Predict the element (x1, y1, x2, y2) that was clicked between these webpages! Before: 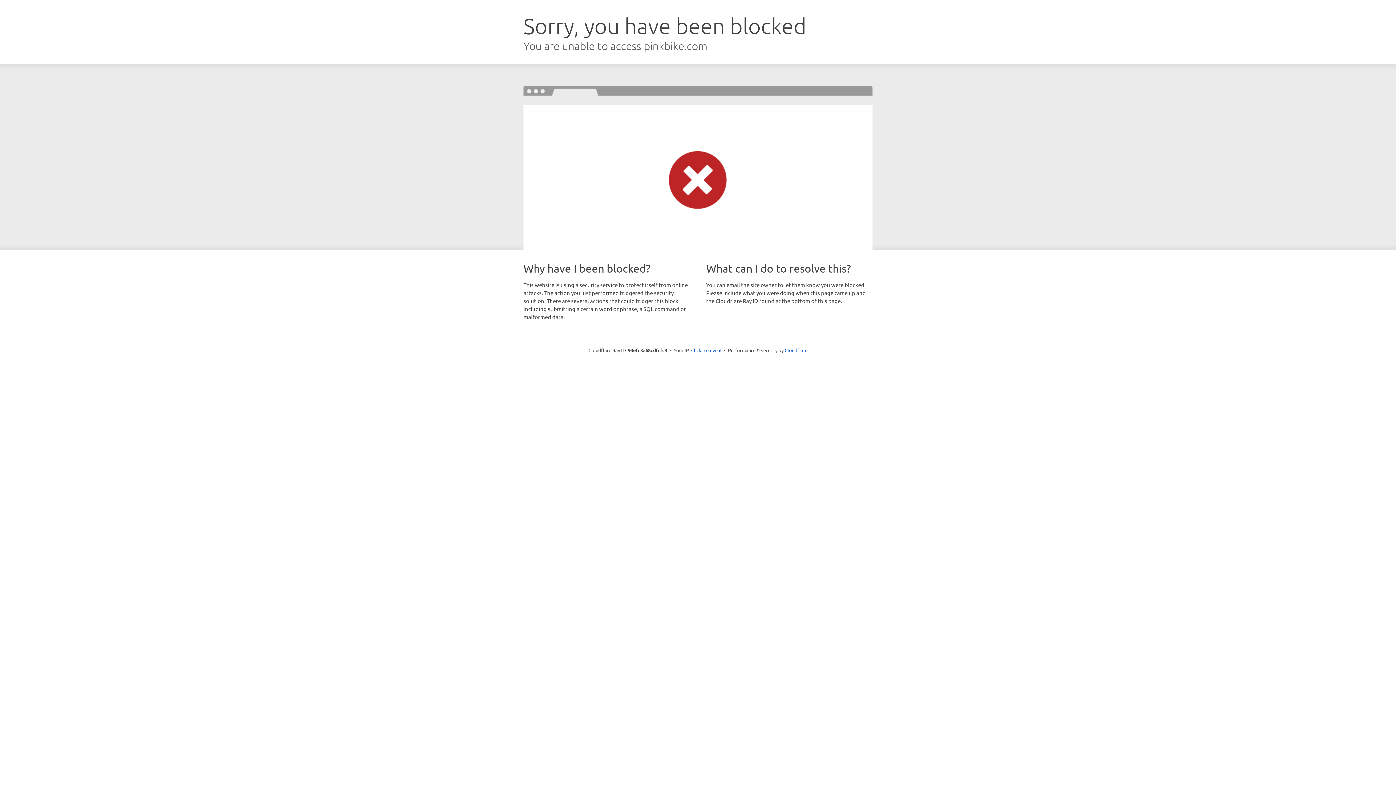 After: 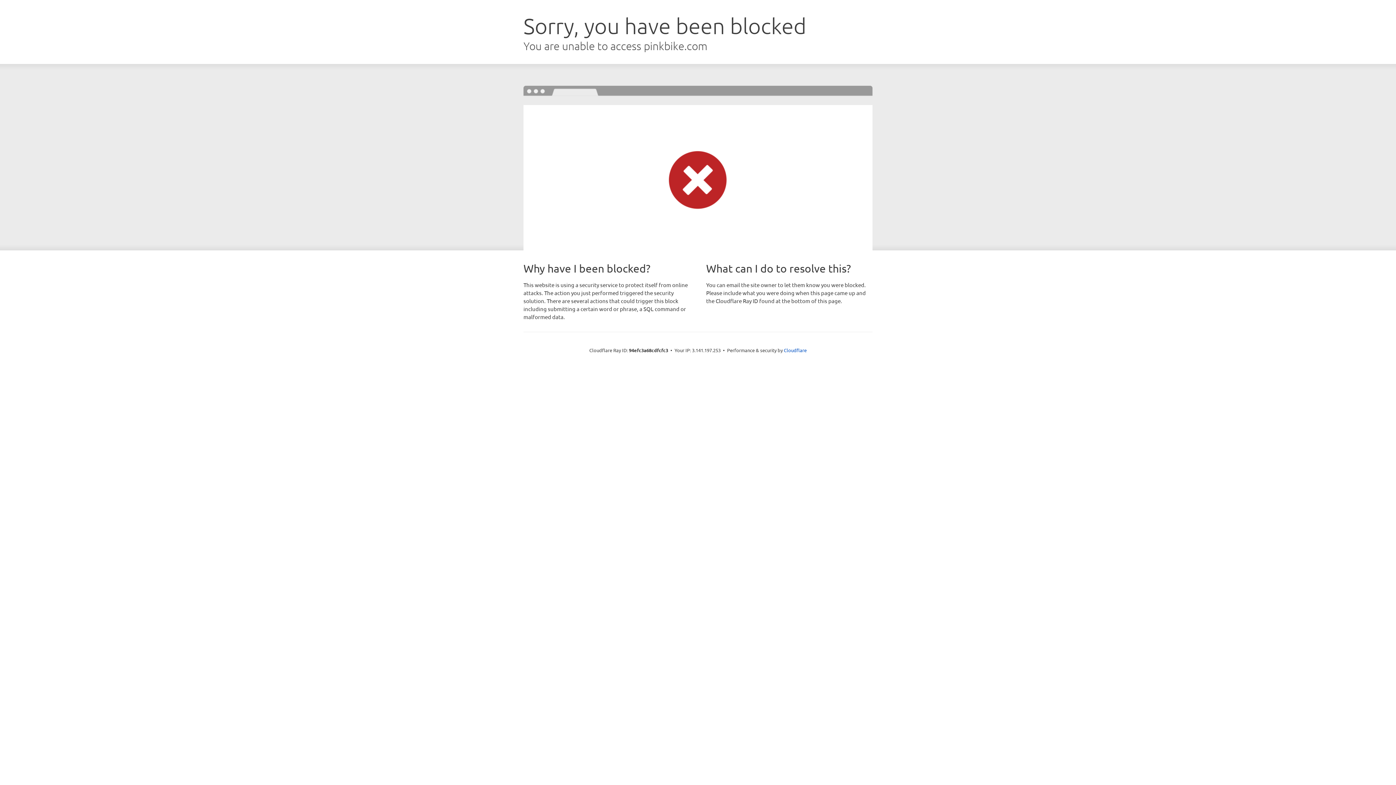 Action: label: Click to reveal bbox: (691, 346, 721, 353)